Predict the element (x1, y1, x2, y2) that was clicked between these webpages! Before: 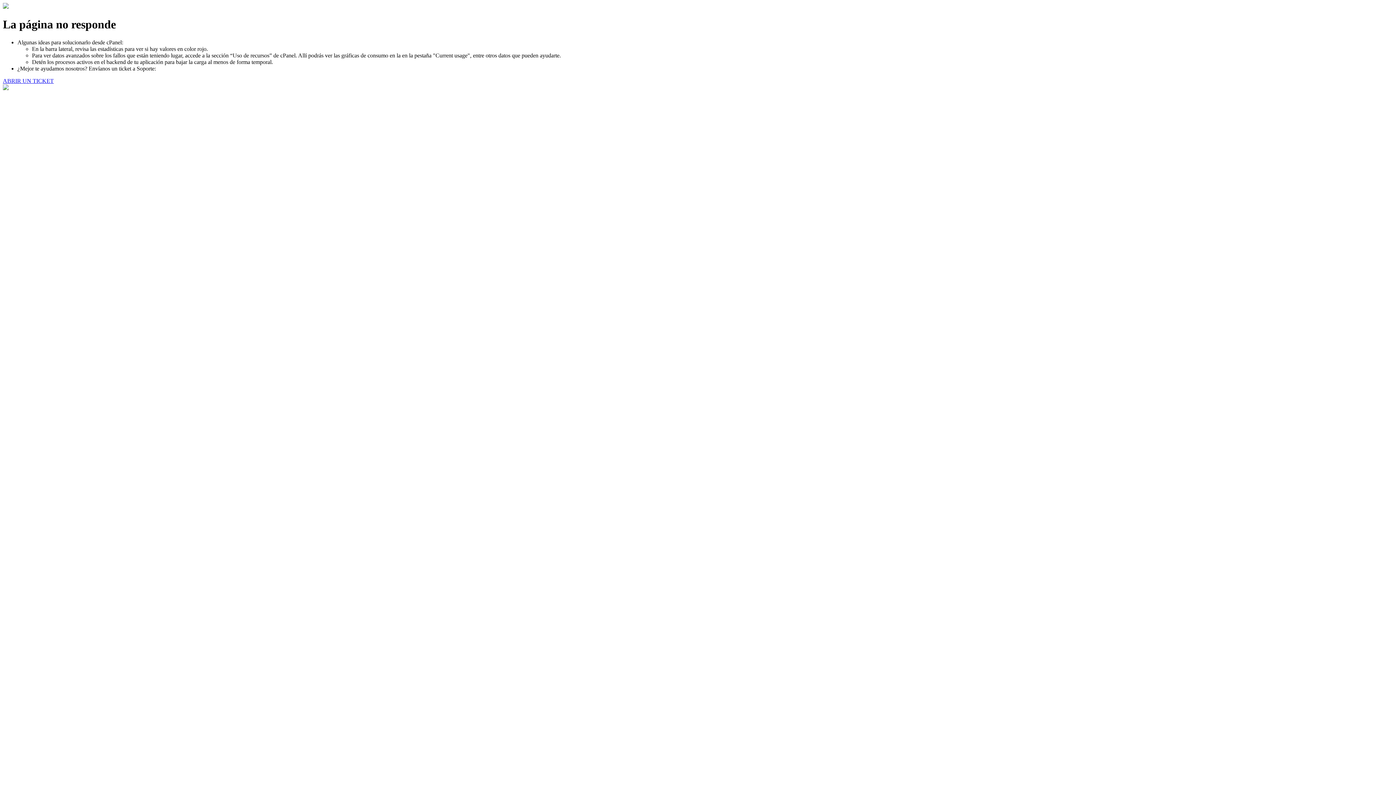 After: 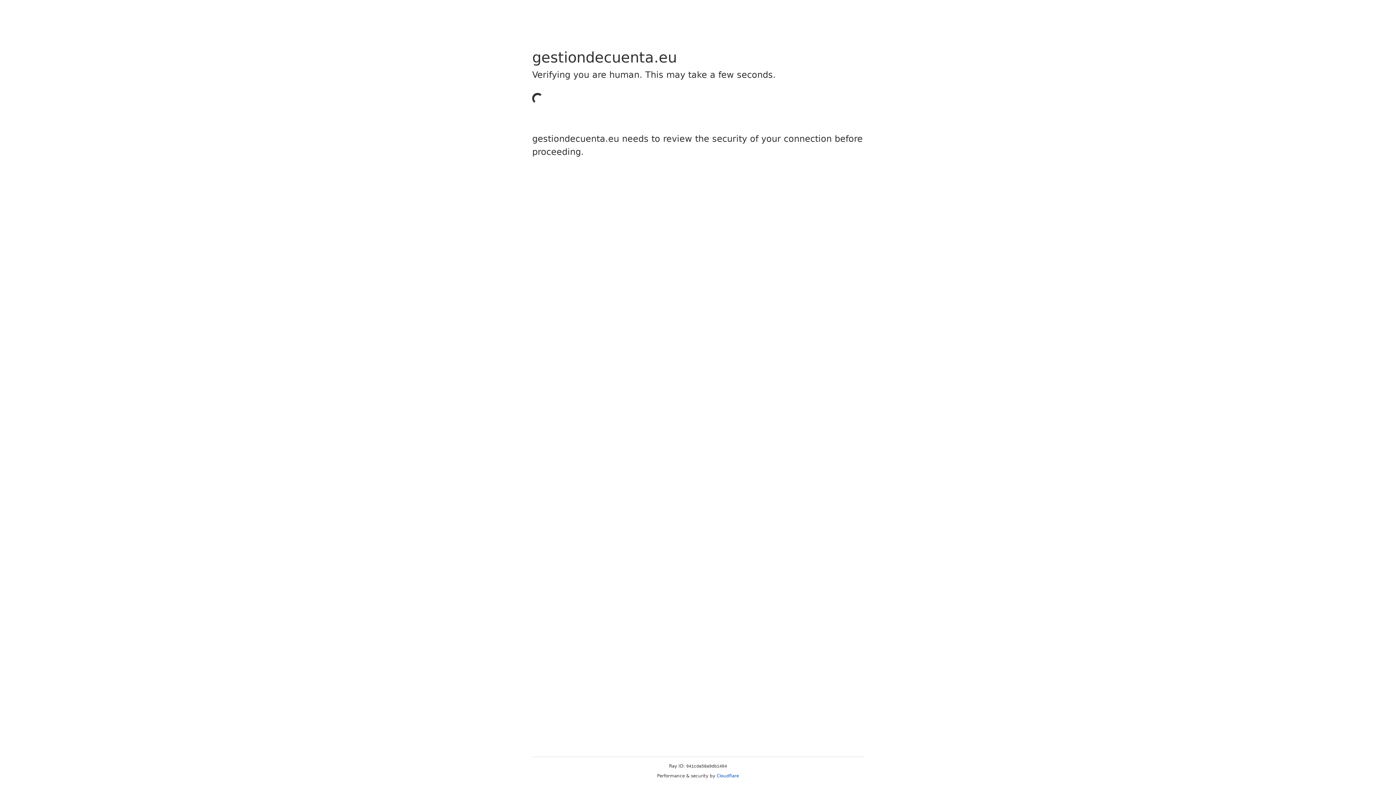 Action: label: ABRIR UN TICKET bbox: (2, 77, 53, 83)